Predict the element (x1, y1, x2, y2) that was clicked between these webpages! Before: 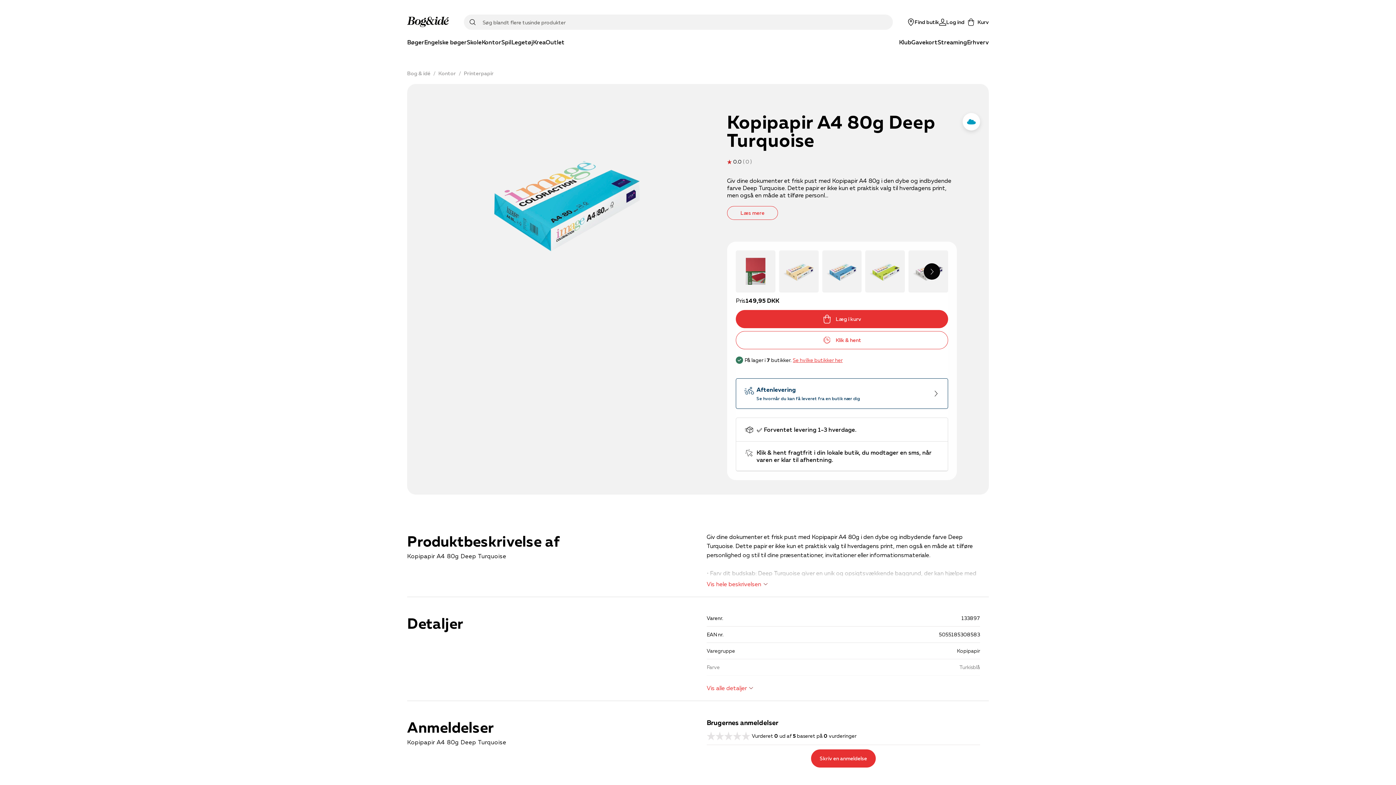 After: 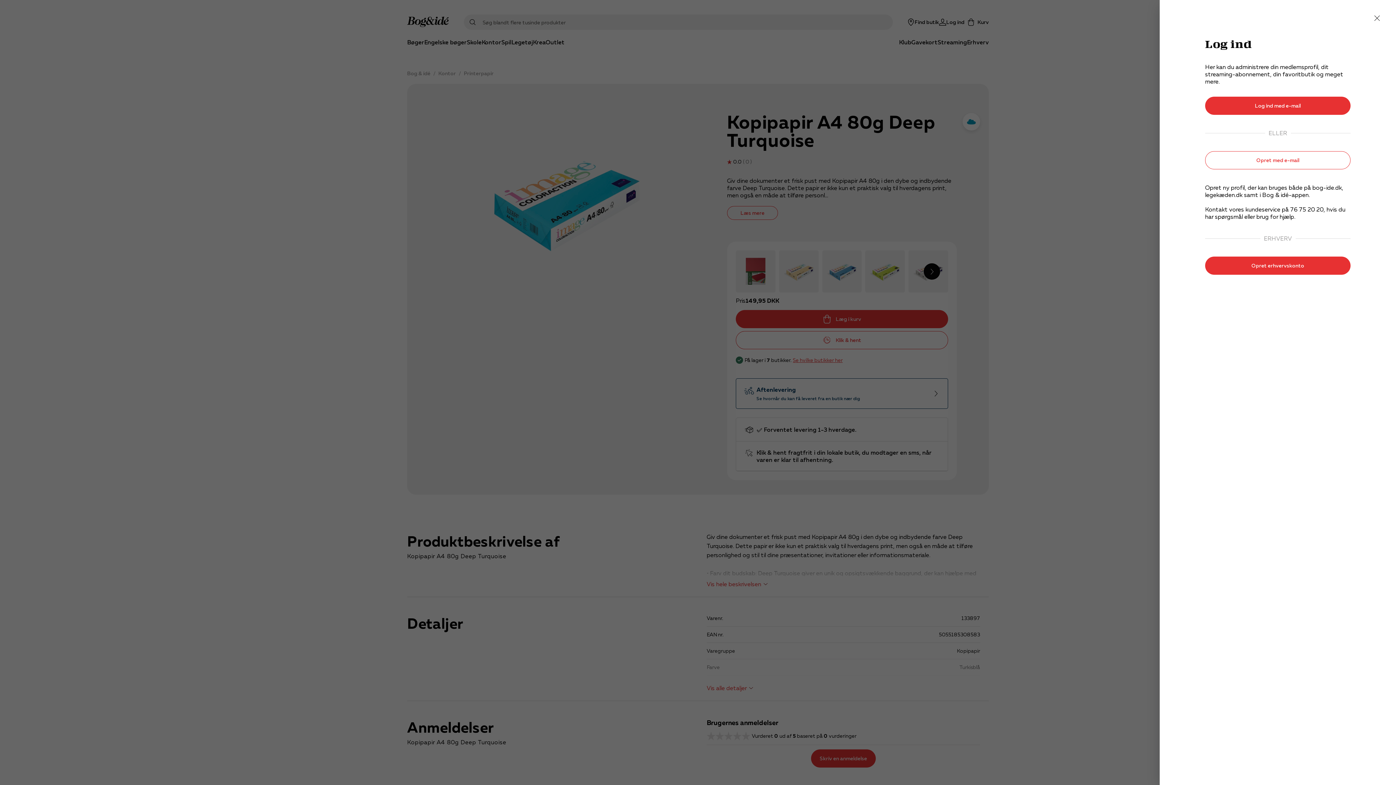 Action: label: Log ind bbox: (939, 18, 964, 25)